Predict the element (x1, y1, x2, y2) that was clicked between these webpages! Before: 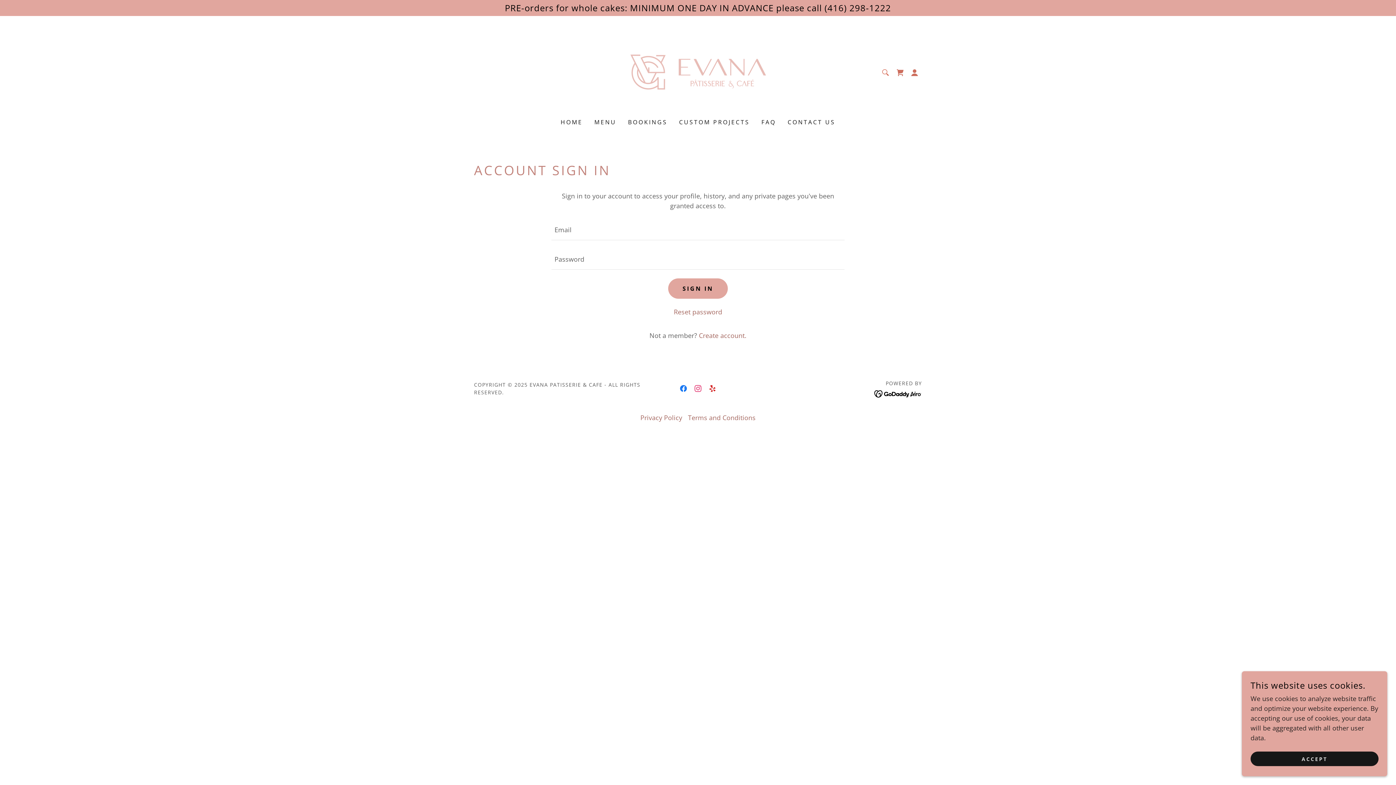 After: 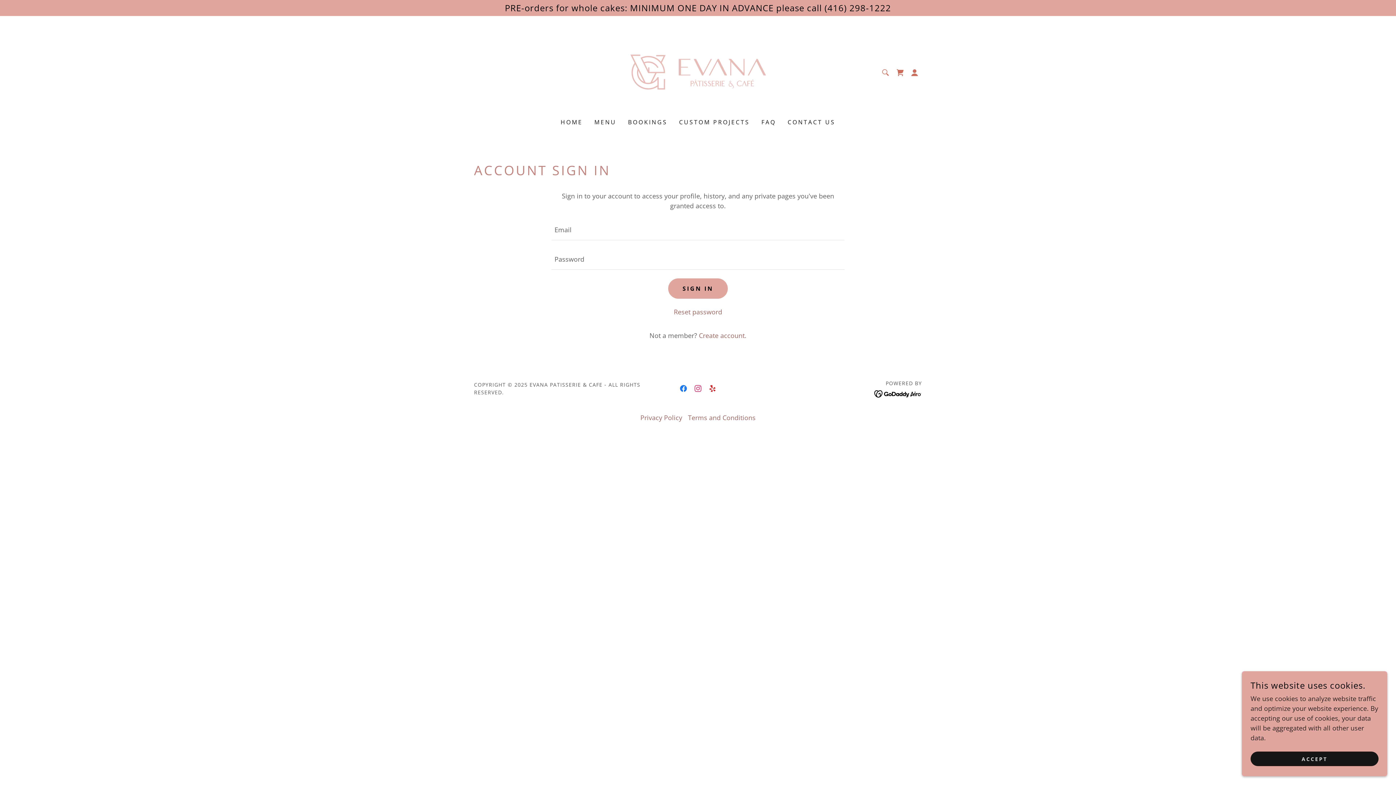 Action: label: Instagram Social Link bbox: (690, 381, 705, 396)